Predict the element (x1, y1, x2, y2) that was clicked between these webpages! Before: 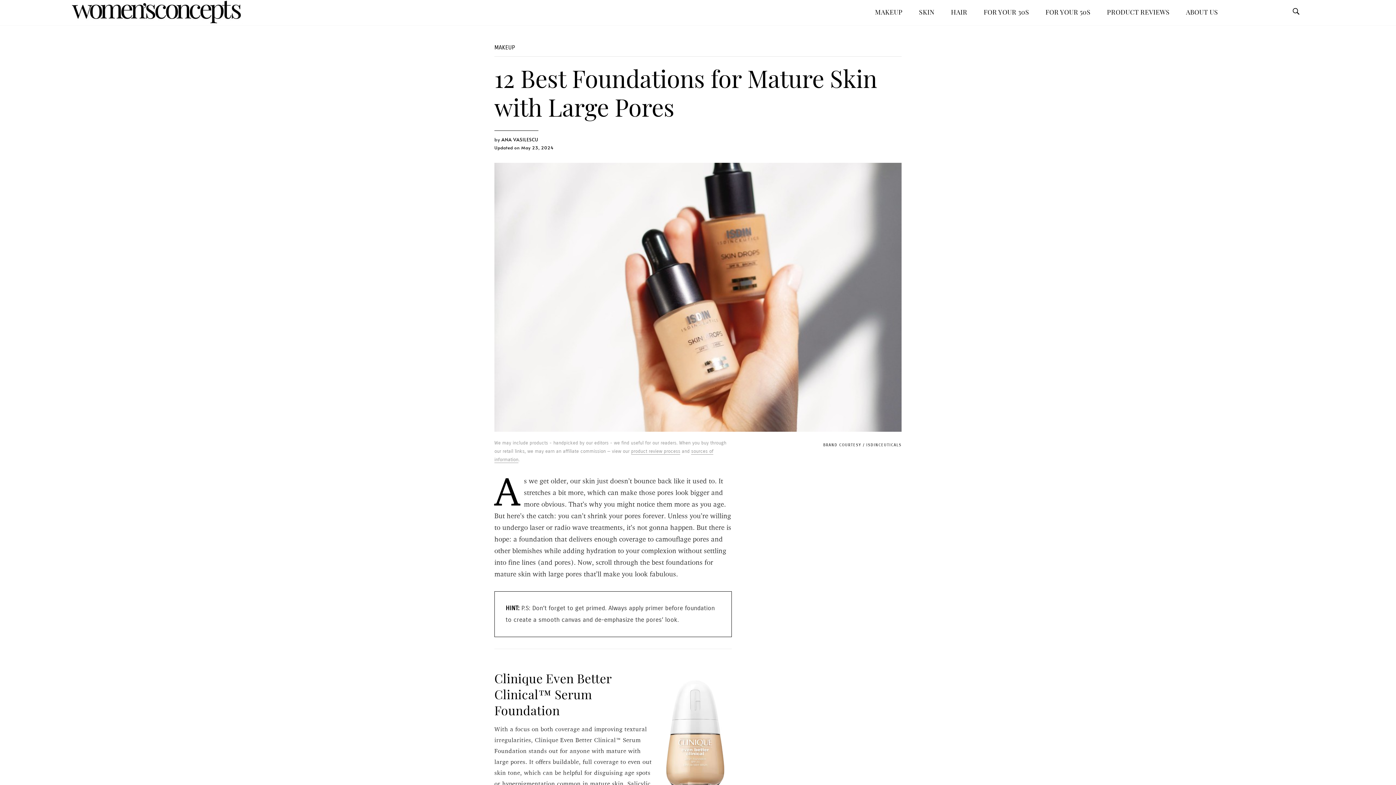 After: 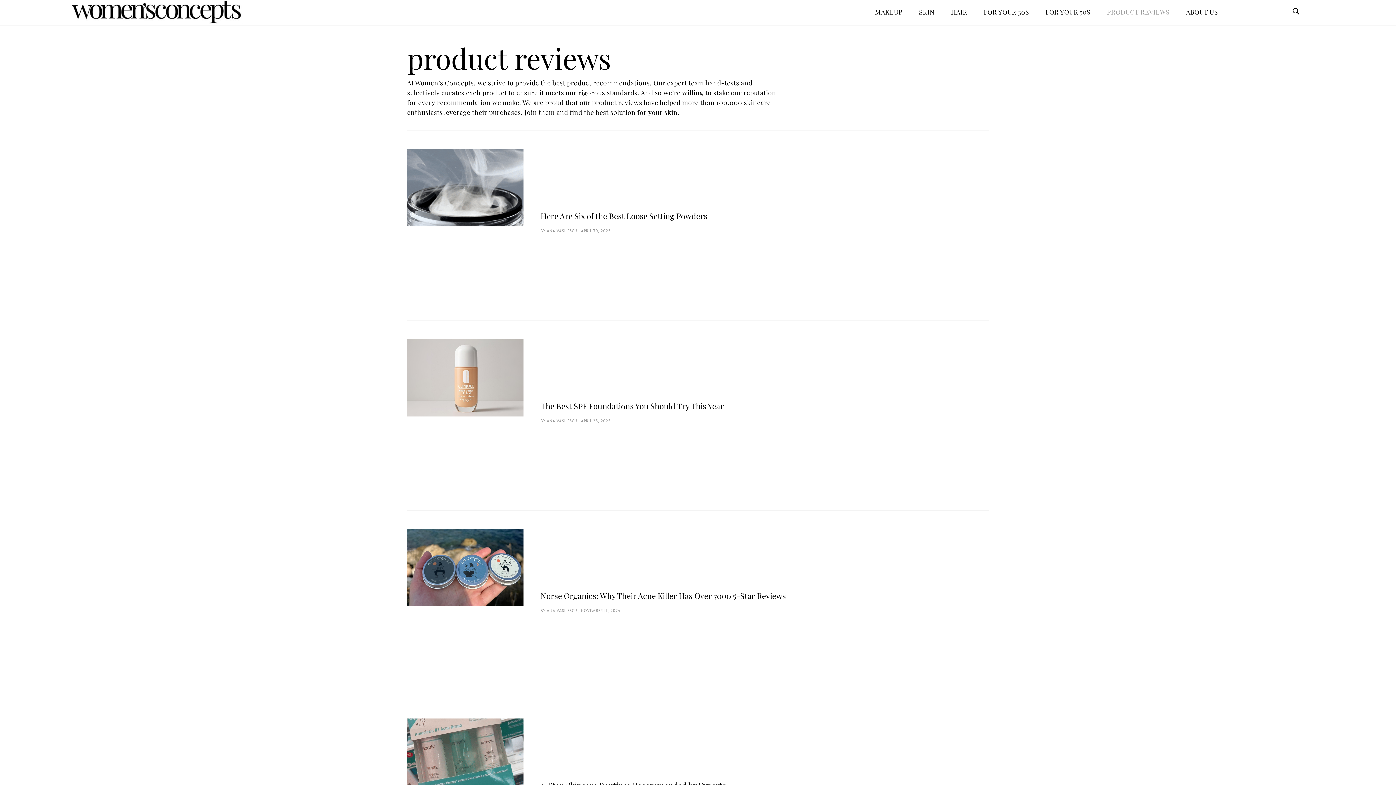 Action: bbox: (1099, 3, 1177, 20) label: PRODUCT REVIEWS